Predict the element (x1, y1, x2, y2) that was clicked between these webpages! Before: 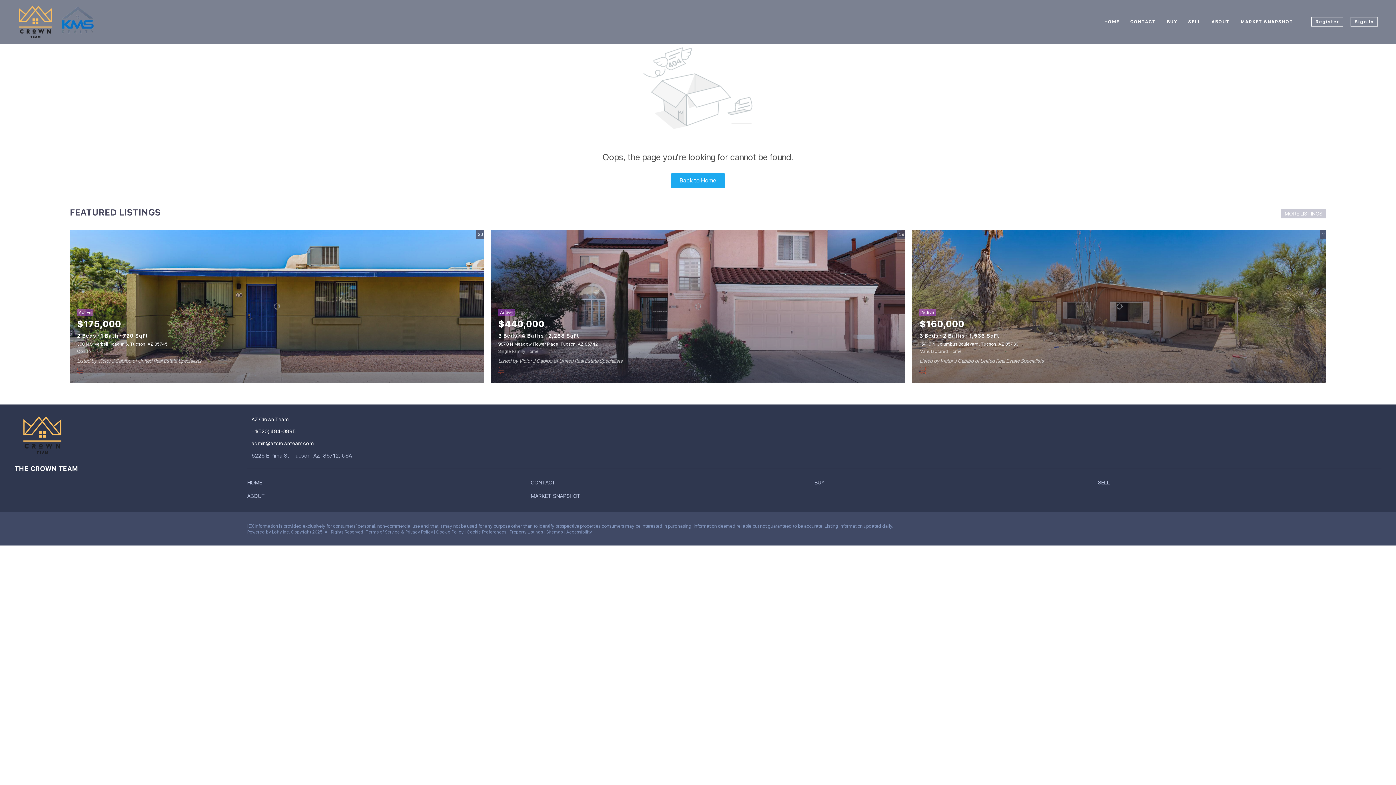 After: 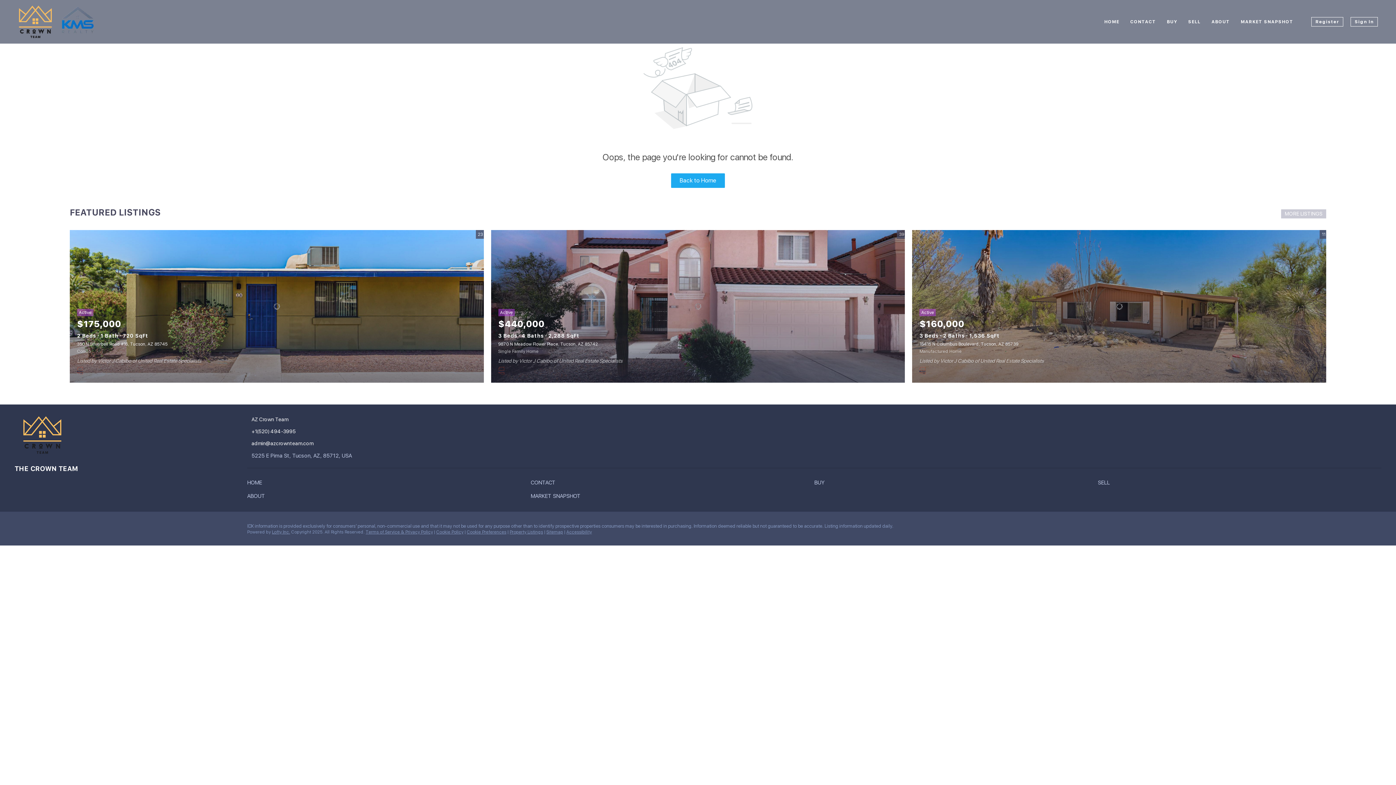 Action: bbox: (247, 427, 363, 435) label: +1(520) 494-3995